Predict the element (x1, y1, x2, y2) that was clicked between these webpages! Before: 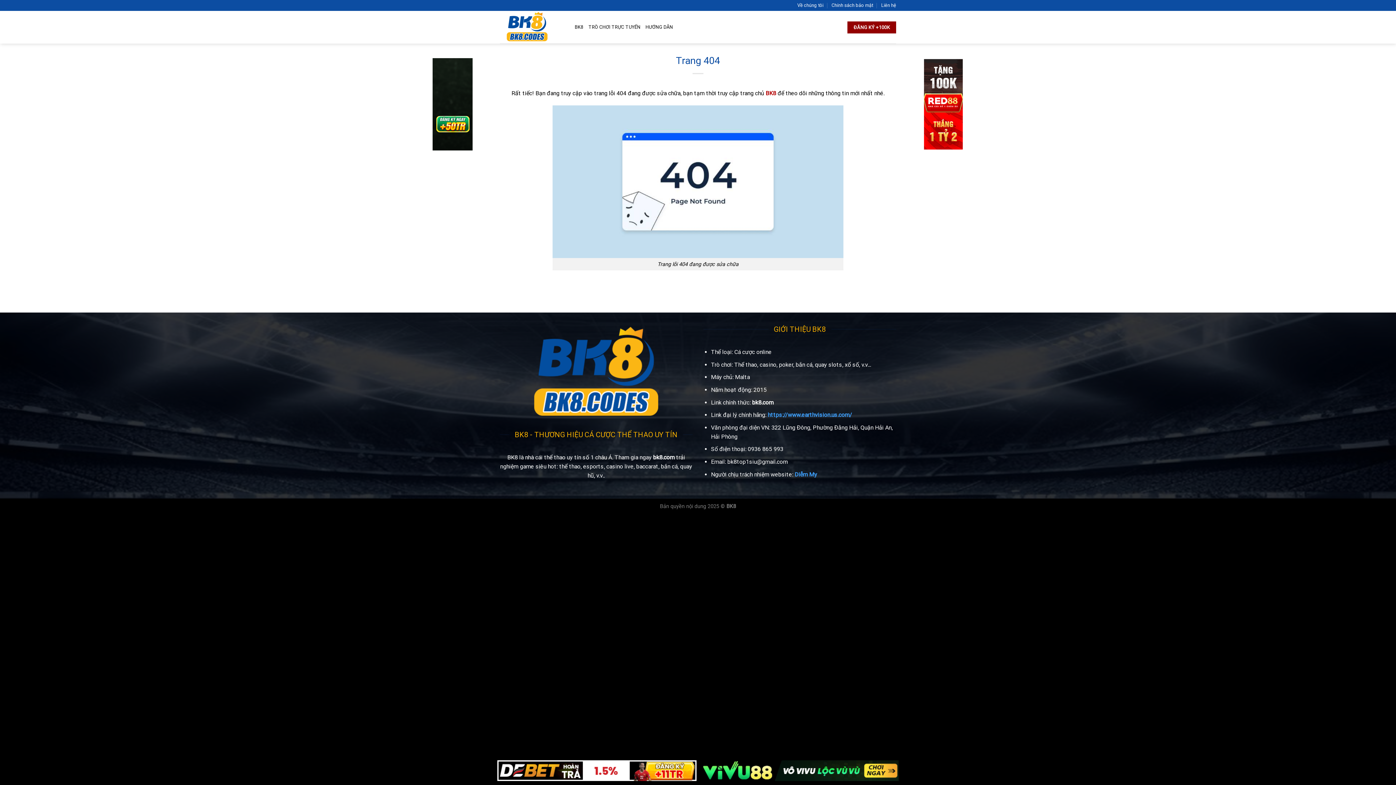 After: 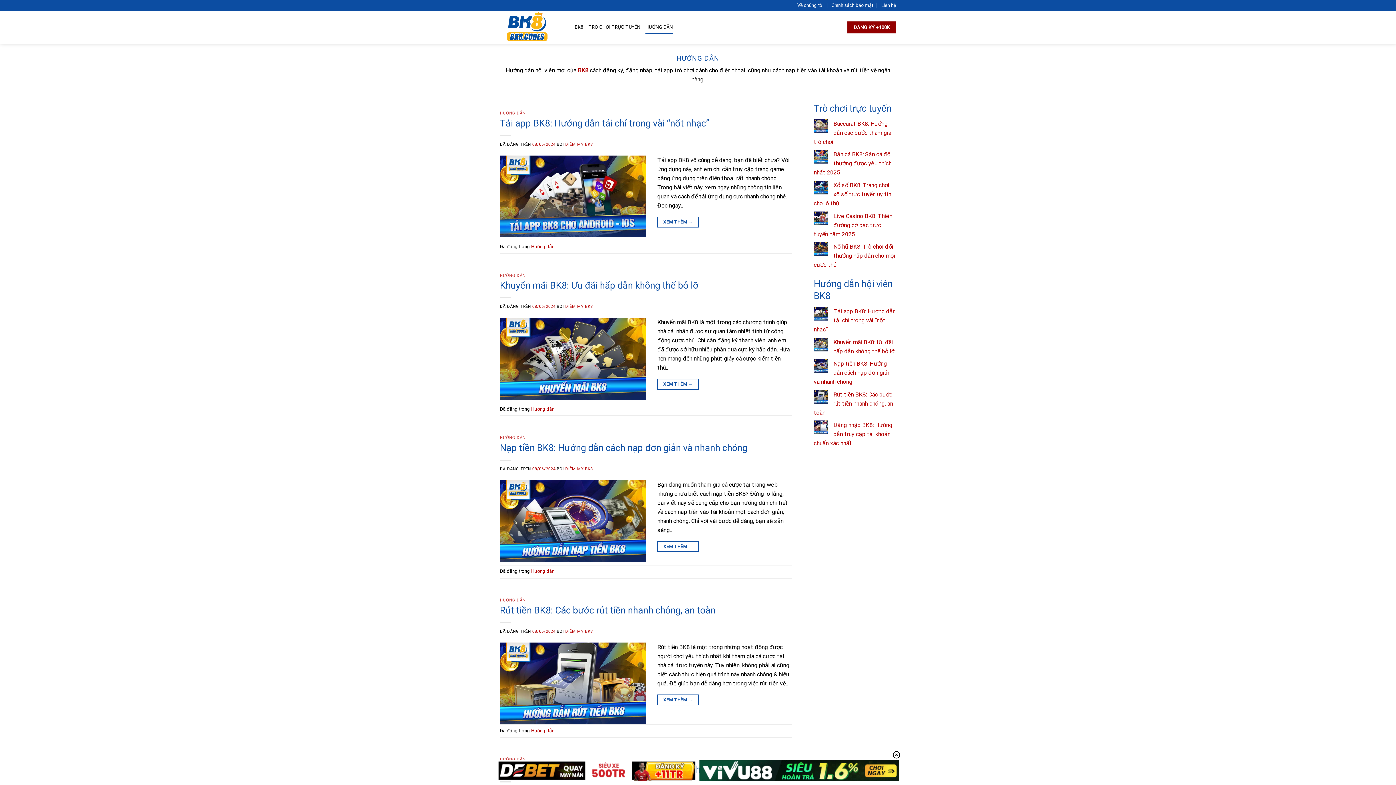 Action: label: HƯỚNG DẪN bbox: (645, 20, 673, 33)